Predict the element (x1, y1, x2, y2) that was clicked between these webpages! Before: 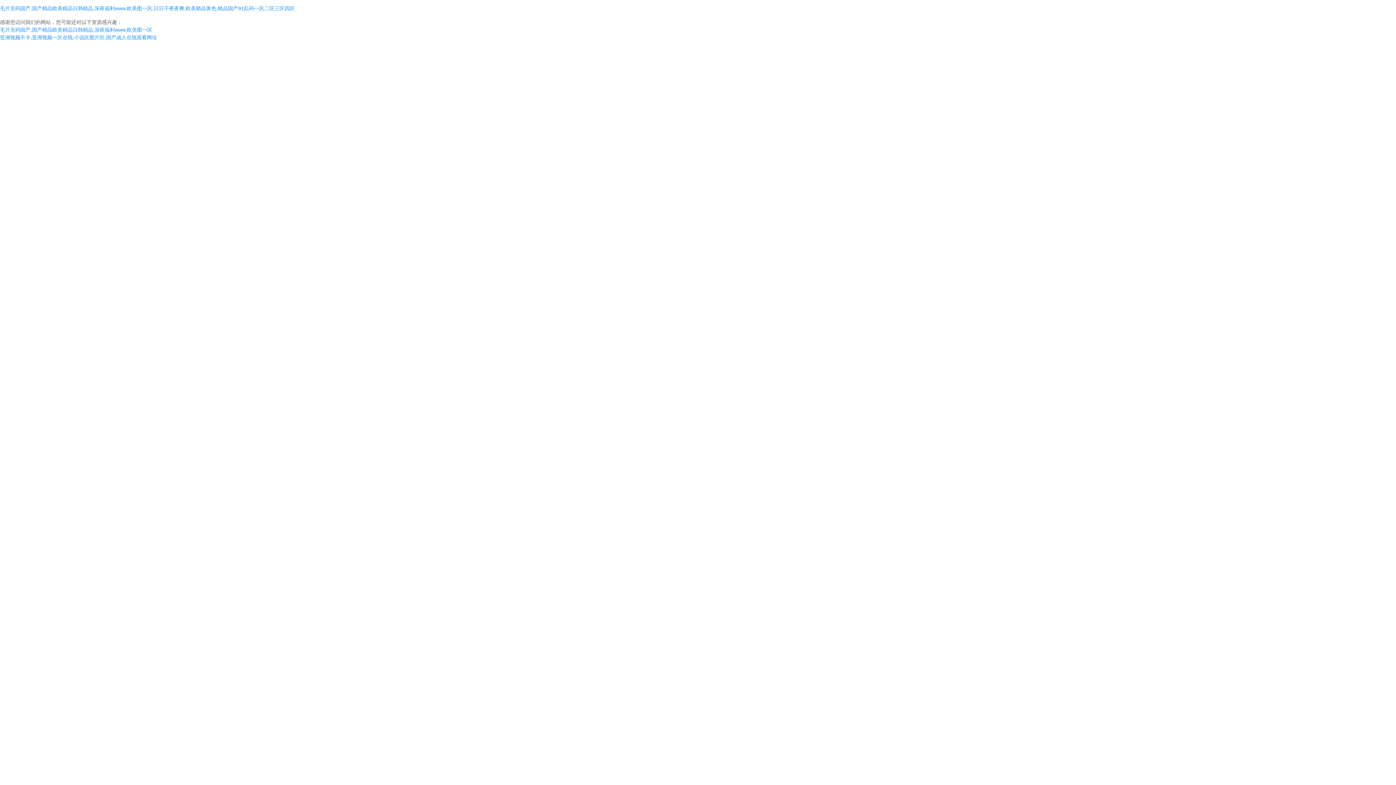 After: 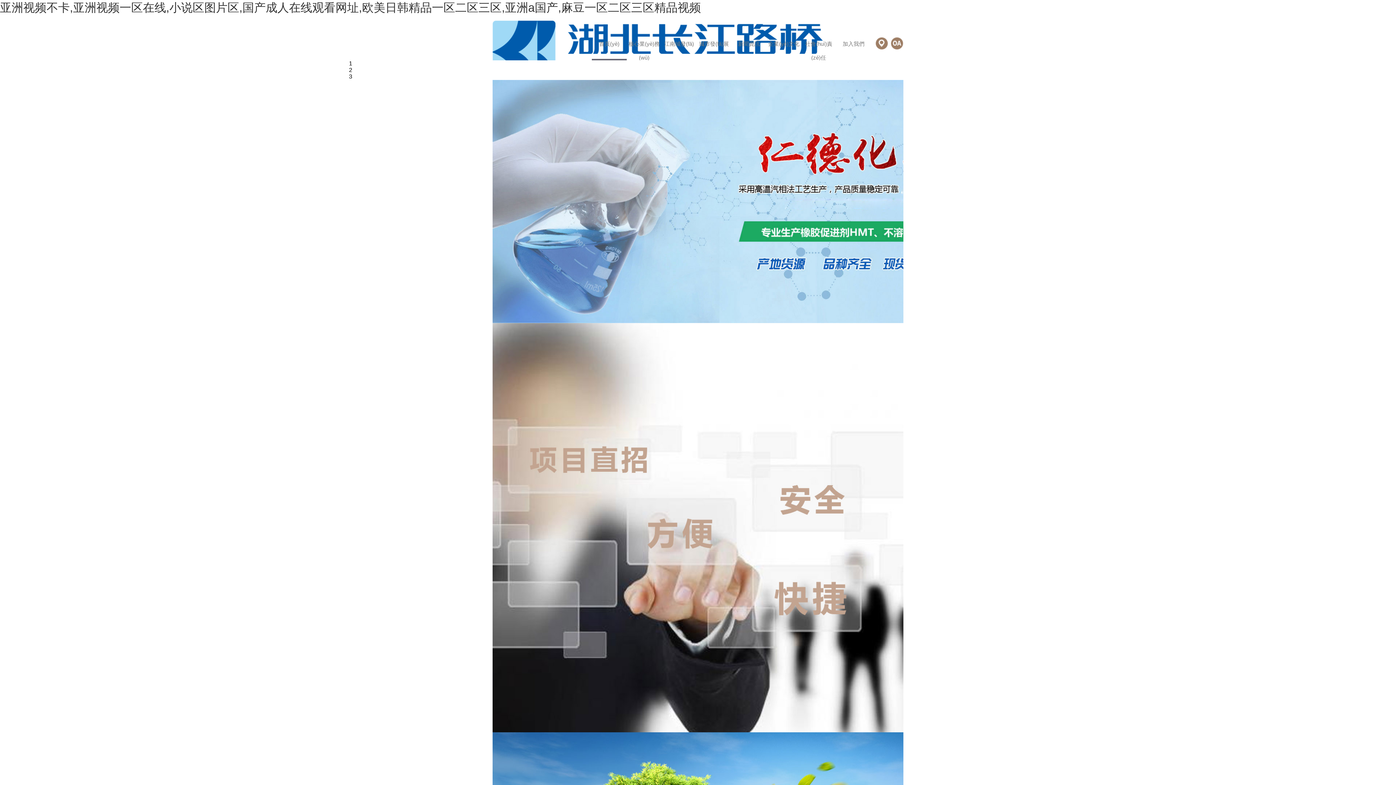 Action: label: 亚洲视频不卡,亚洲视频一区在线,小说区图片区,国产成人在线观看网址 bbox: (0, 34, 157, 40)